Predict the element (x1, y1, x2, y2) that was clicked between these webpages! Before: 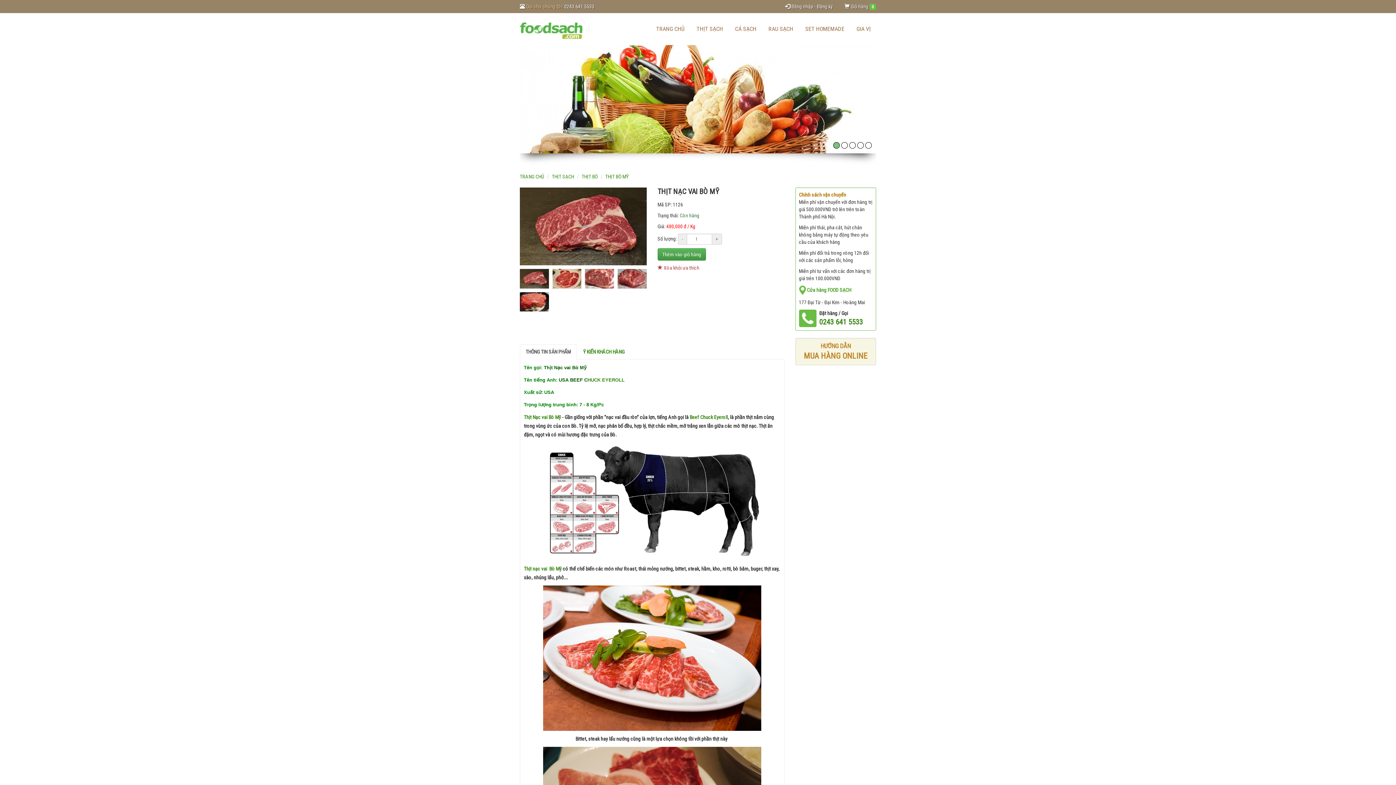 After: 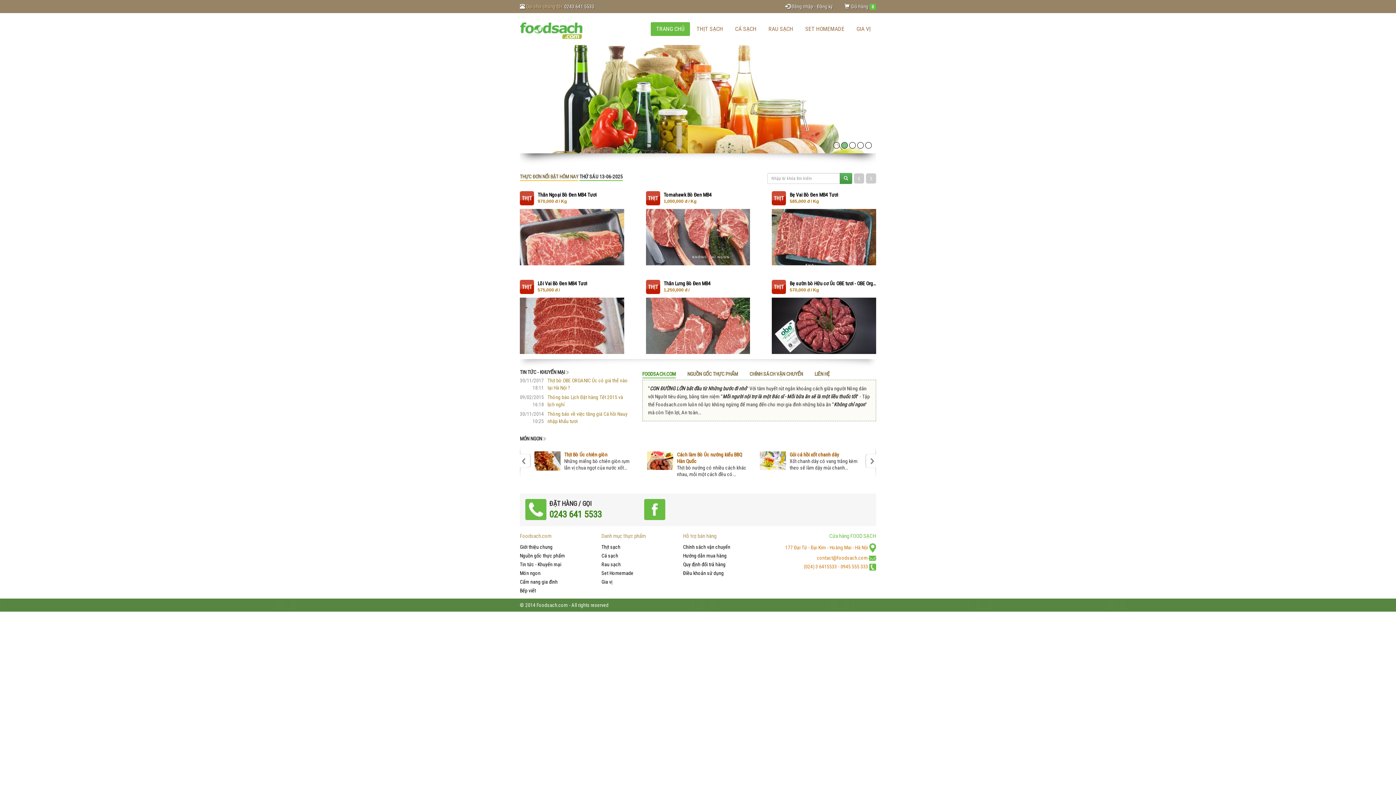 Action: bbox: (650, 22, 690, 36) label: TRANG CHỦ